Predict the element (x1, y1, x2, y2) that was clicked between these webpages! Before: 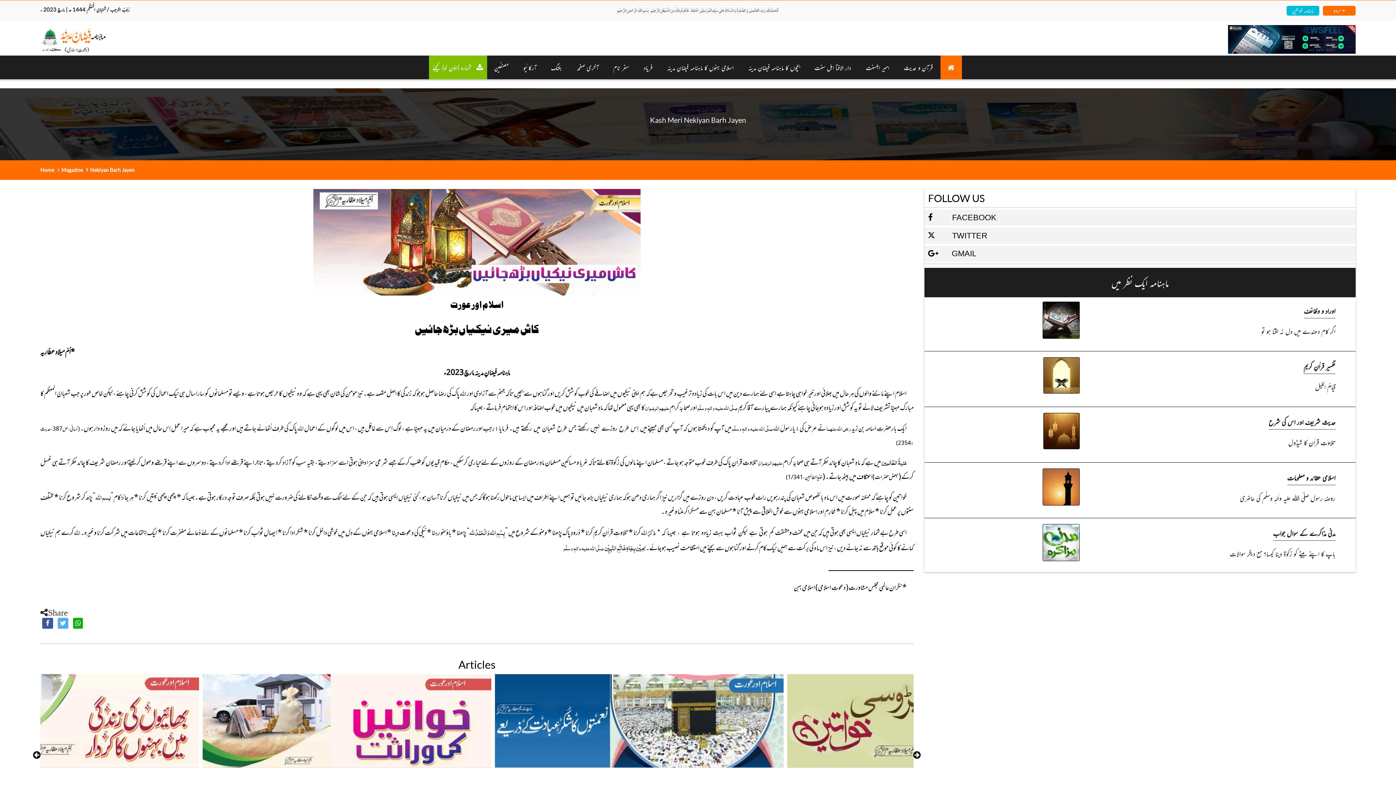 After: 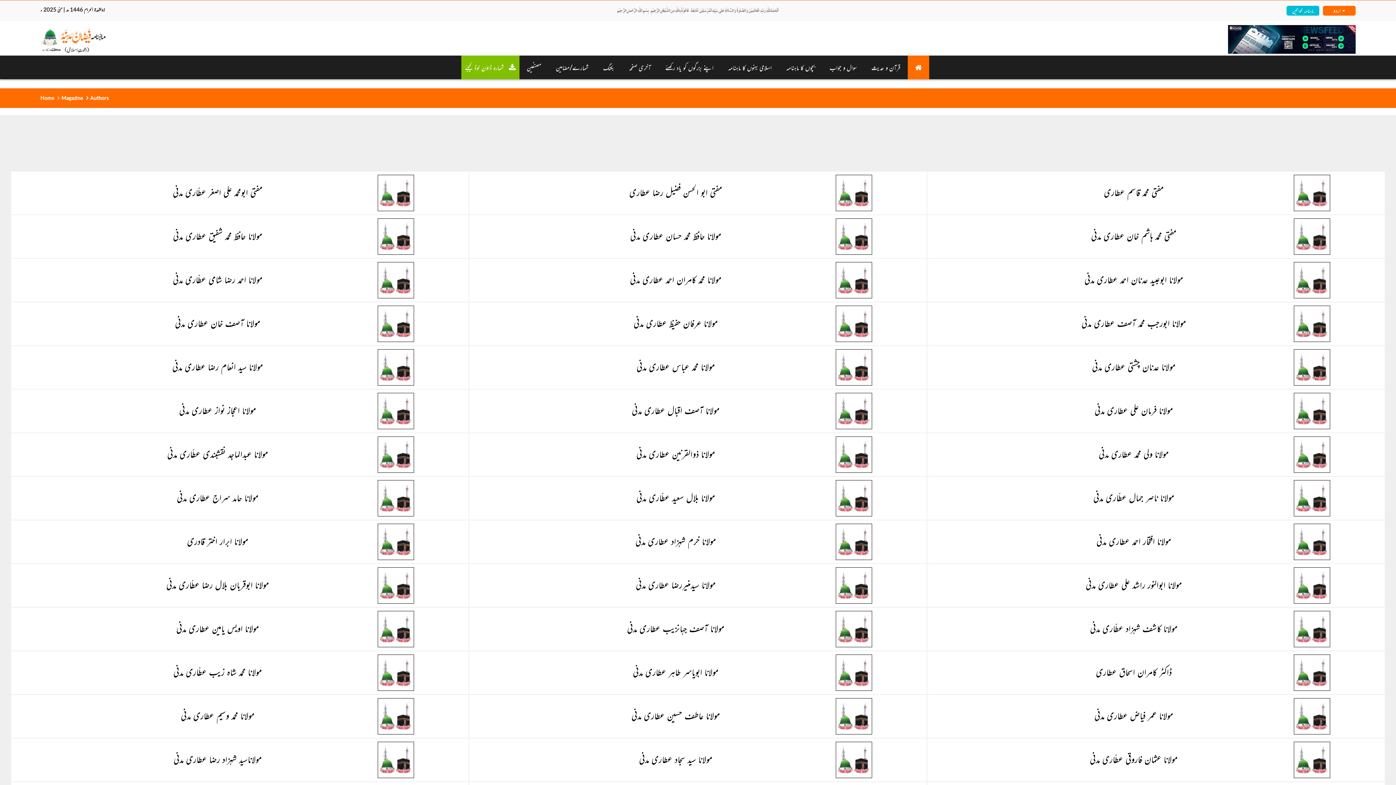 Action: label: مصنفین bbox: (487, 55, 516, 79)